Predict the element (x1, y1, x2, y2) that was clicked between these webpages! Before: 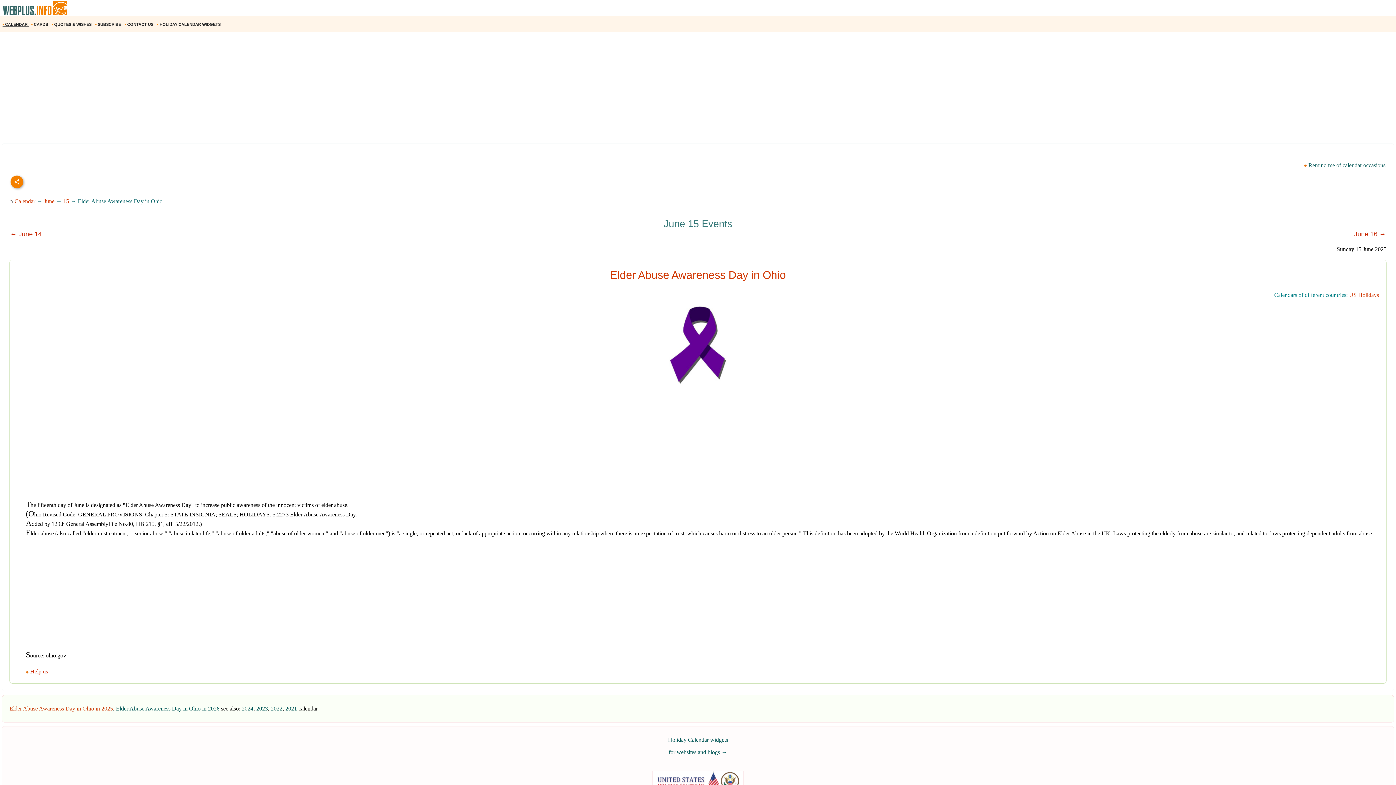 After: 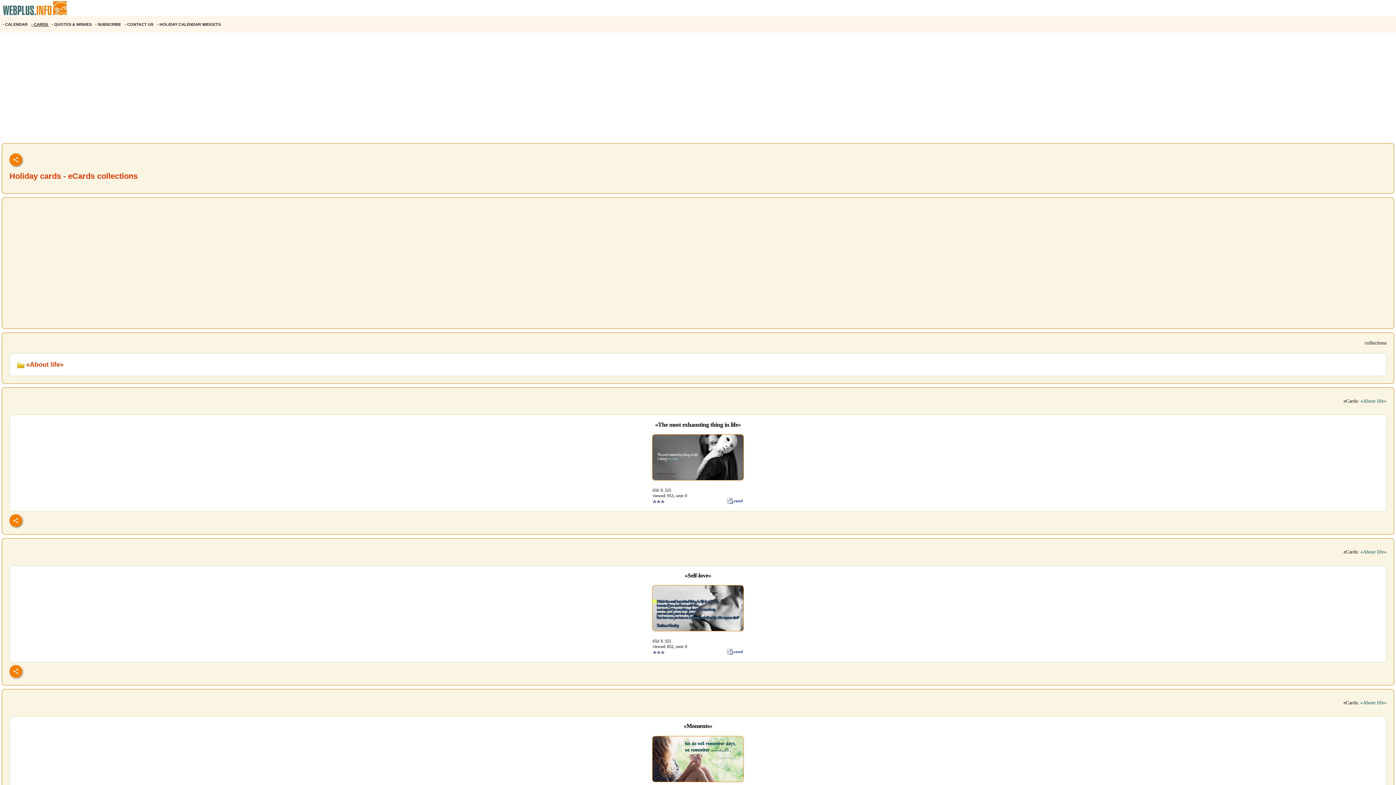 Action: label: • CARDS  bbox: (31, 18, 49, 30)